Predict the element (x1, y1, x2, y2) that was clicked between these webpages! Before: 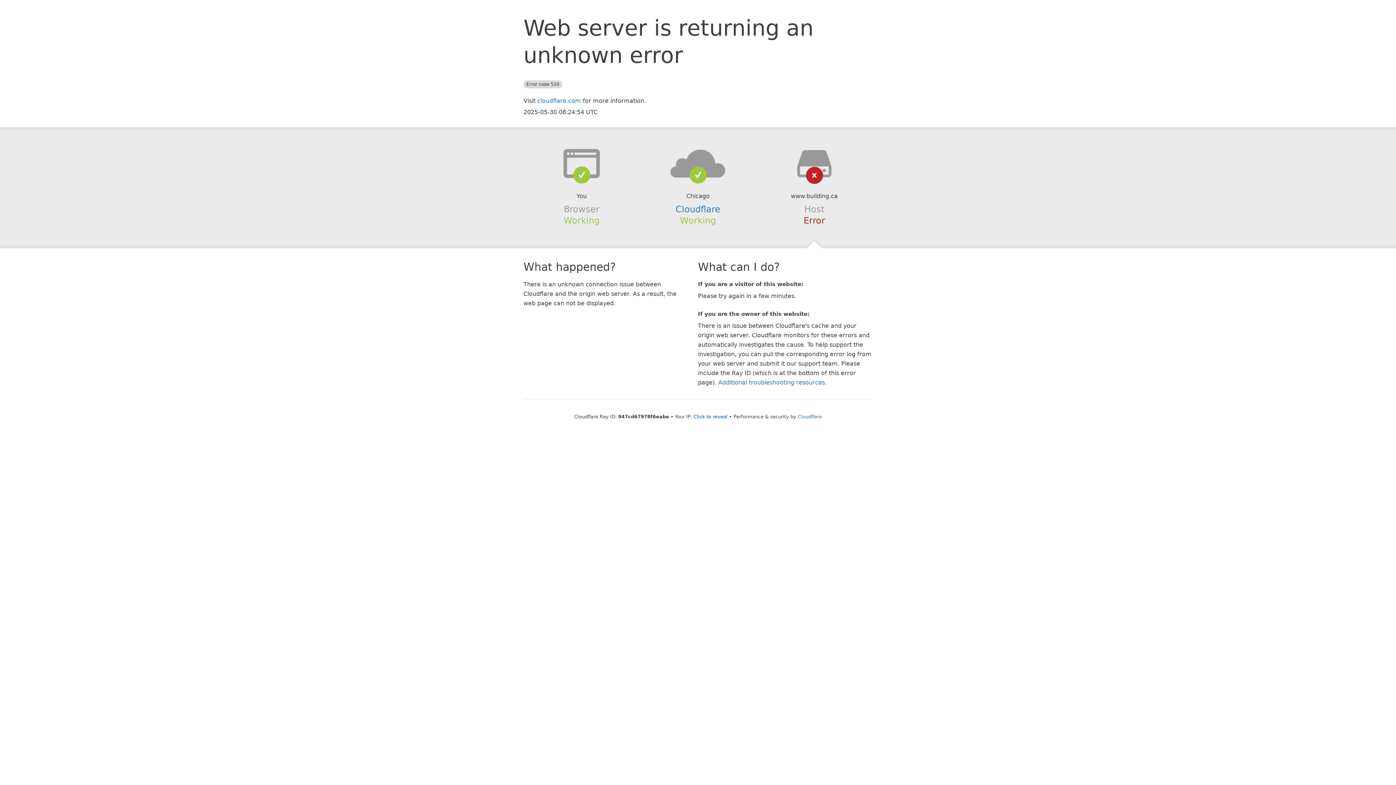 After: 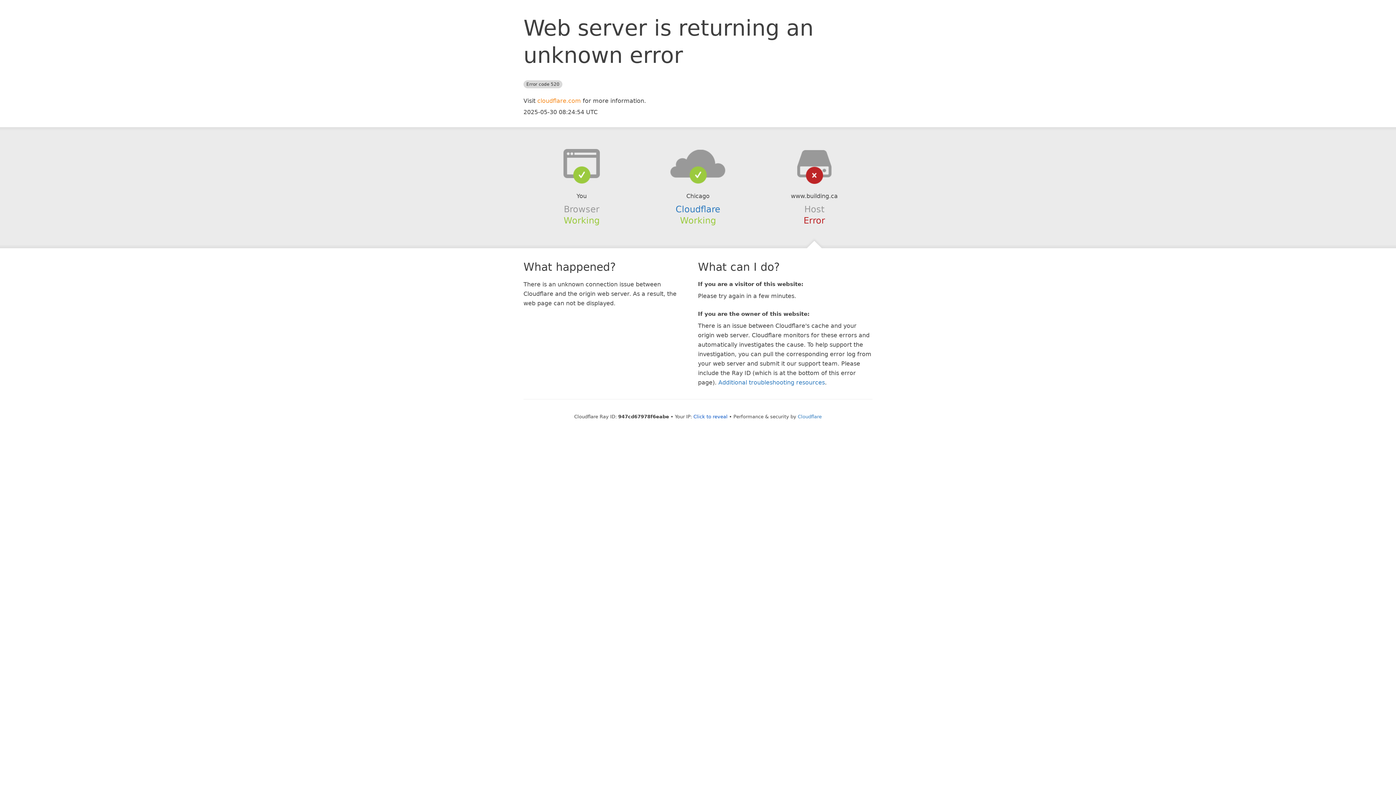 Action: bbox: (537, 97, 581, 104) label: cloudflare.com